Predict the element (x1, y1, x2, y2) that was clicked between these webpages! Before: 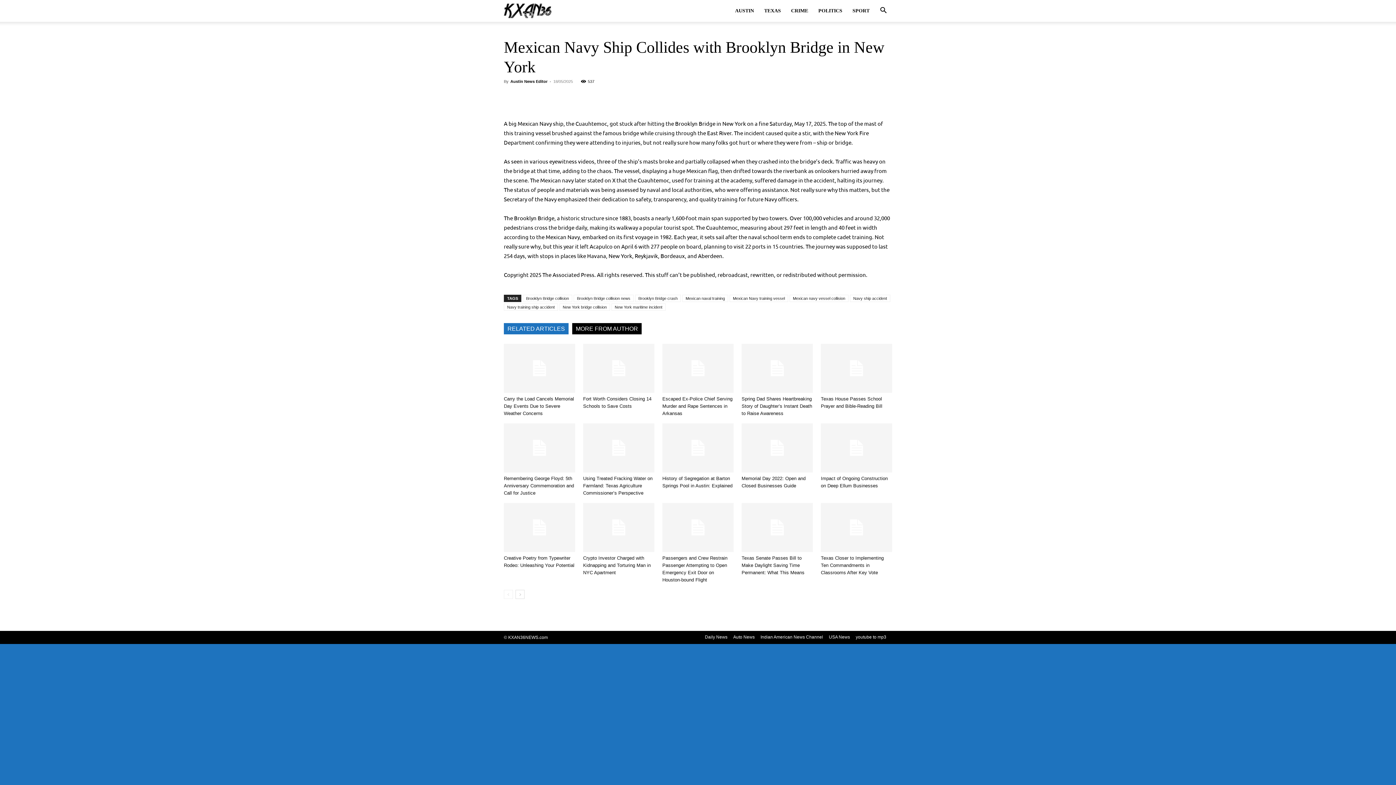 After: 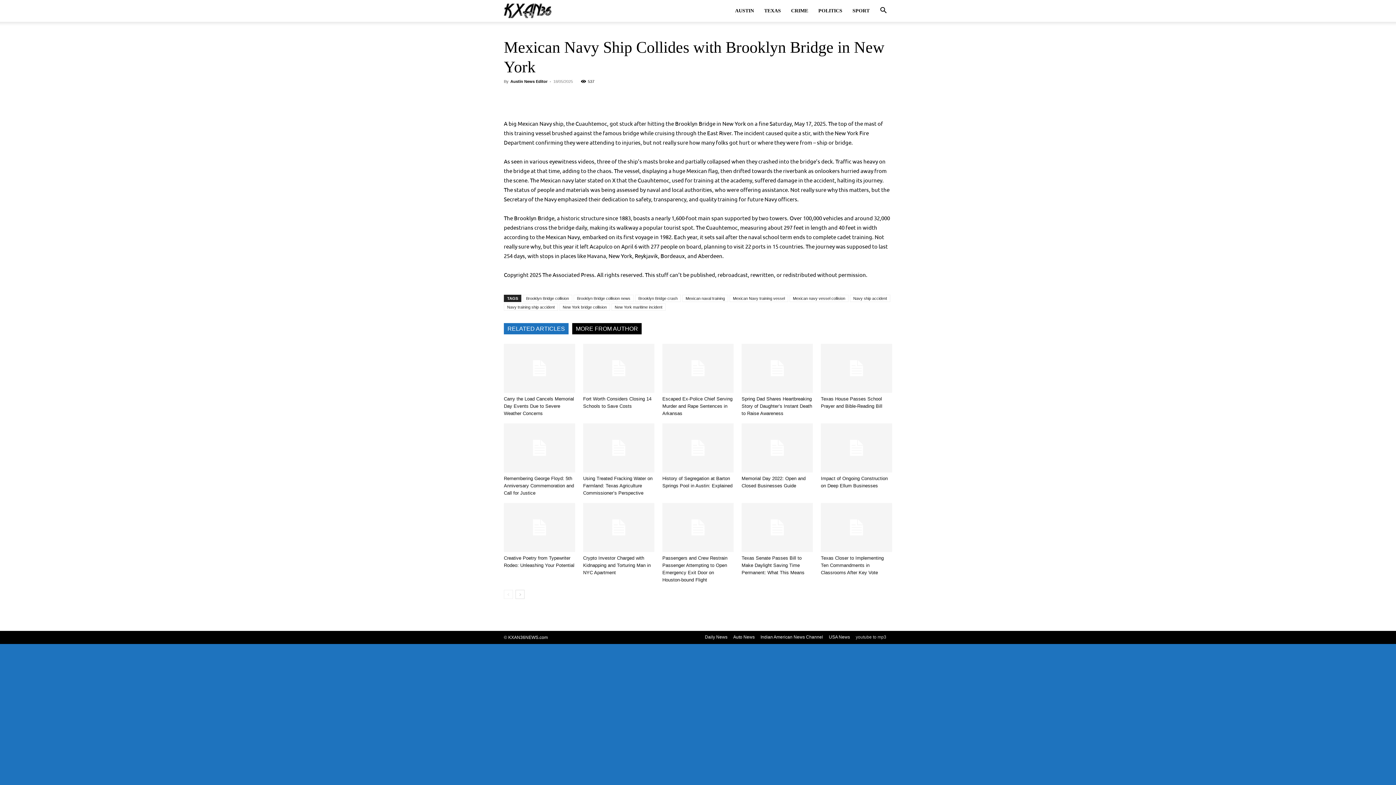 Action: bbox: (856, 634, 886, 640) label: youtube to mp3